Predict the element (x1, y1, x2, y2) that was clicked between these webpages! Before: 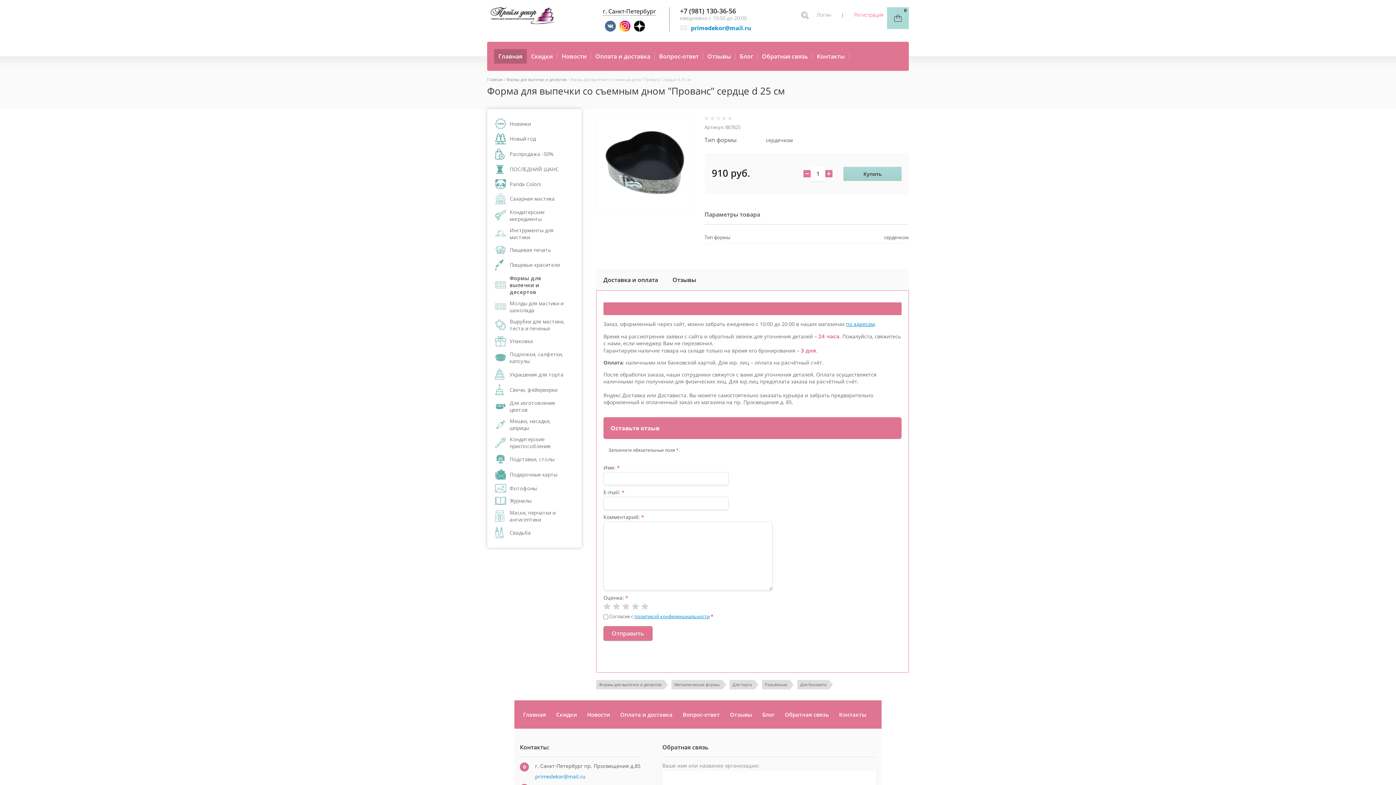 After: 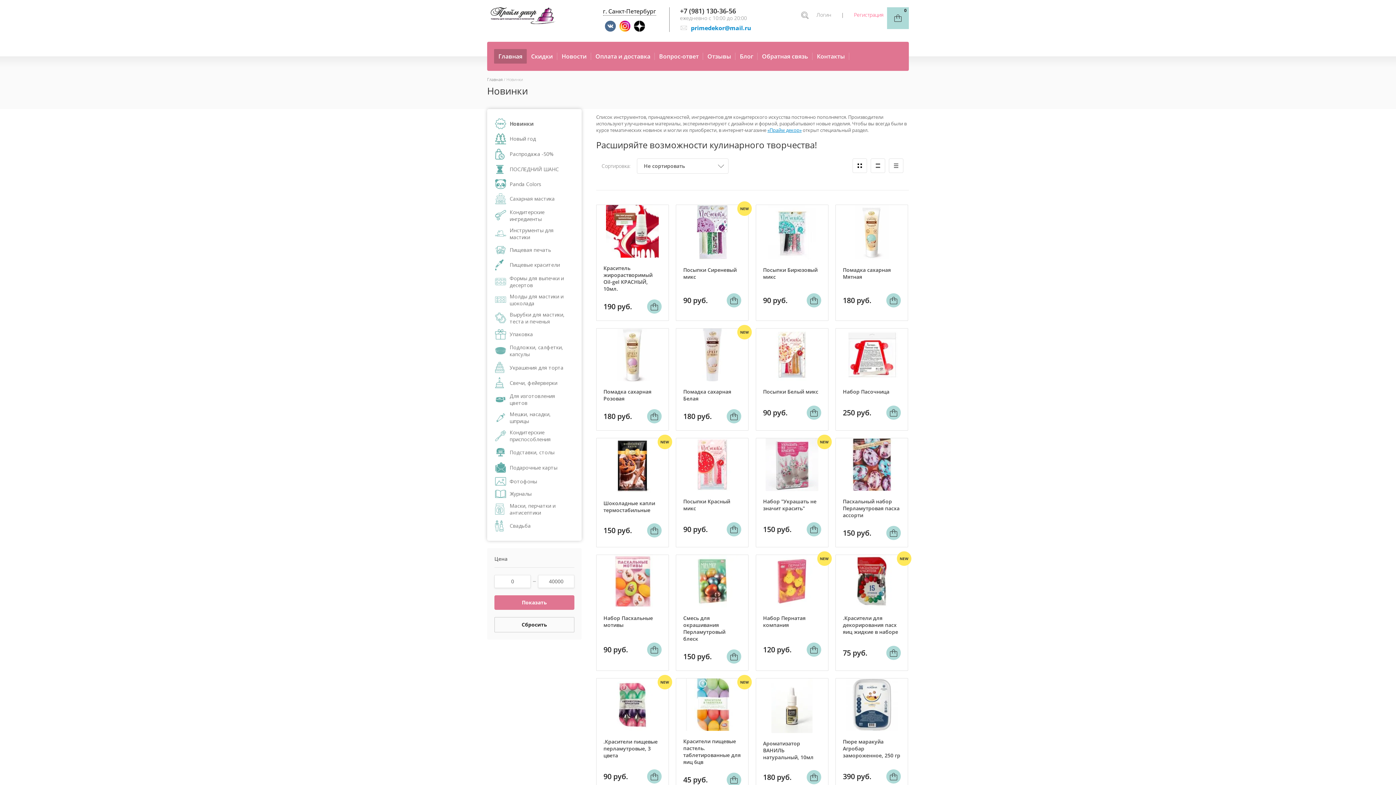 Action: label: Новинки bbox: (490, 116, 578, 131)